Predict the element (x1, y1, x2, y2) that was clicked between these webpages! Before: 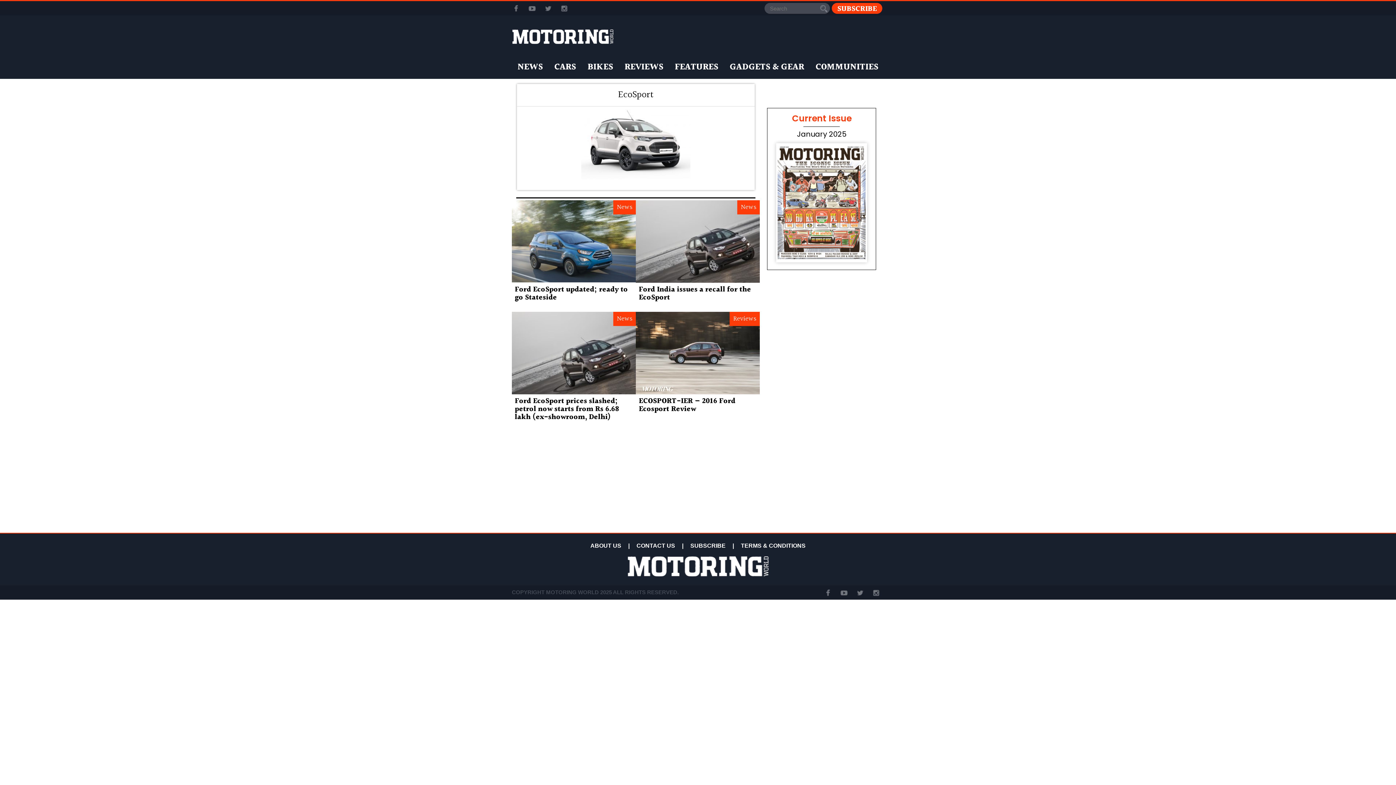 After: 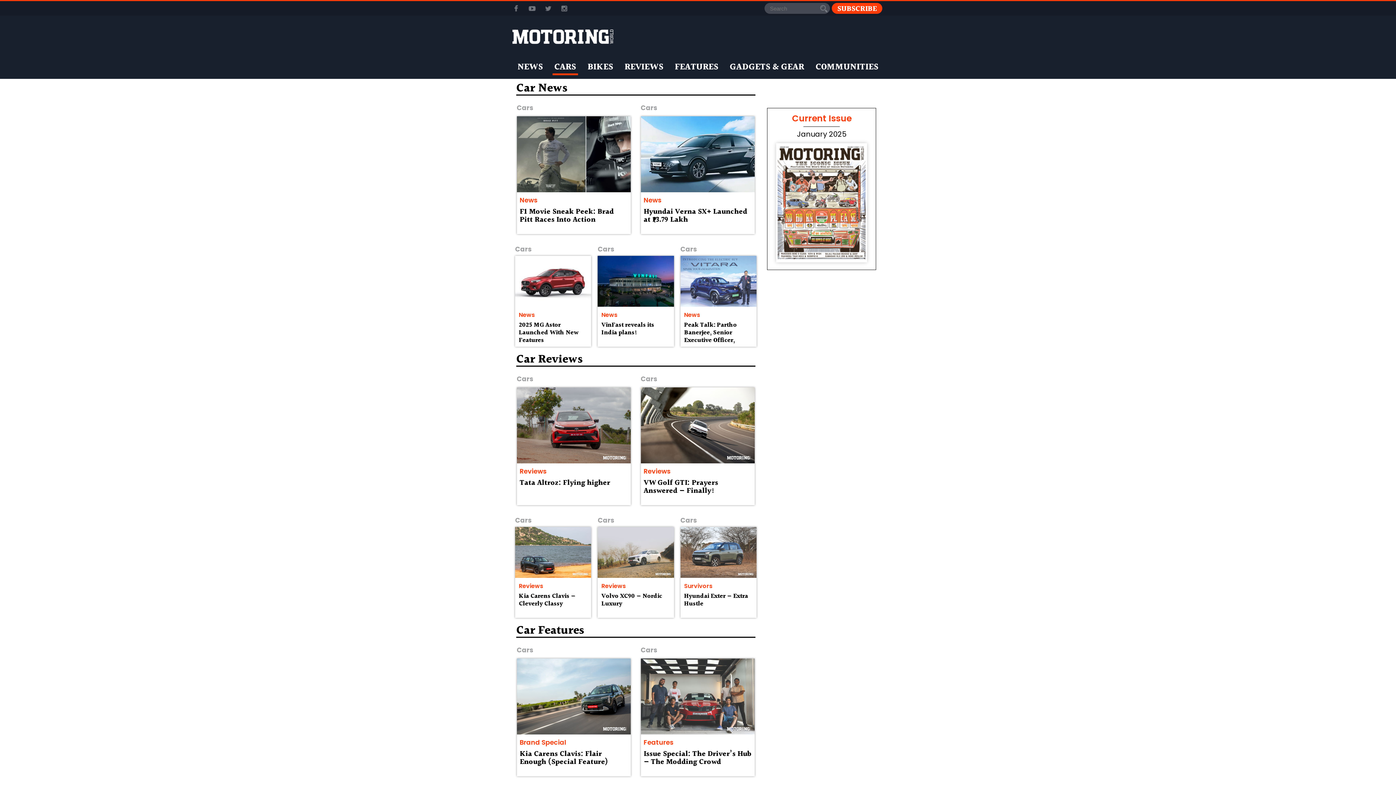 Action: label: CARS bbox: (552, 59, 578, 75)